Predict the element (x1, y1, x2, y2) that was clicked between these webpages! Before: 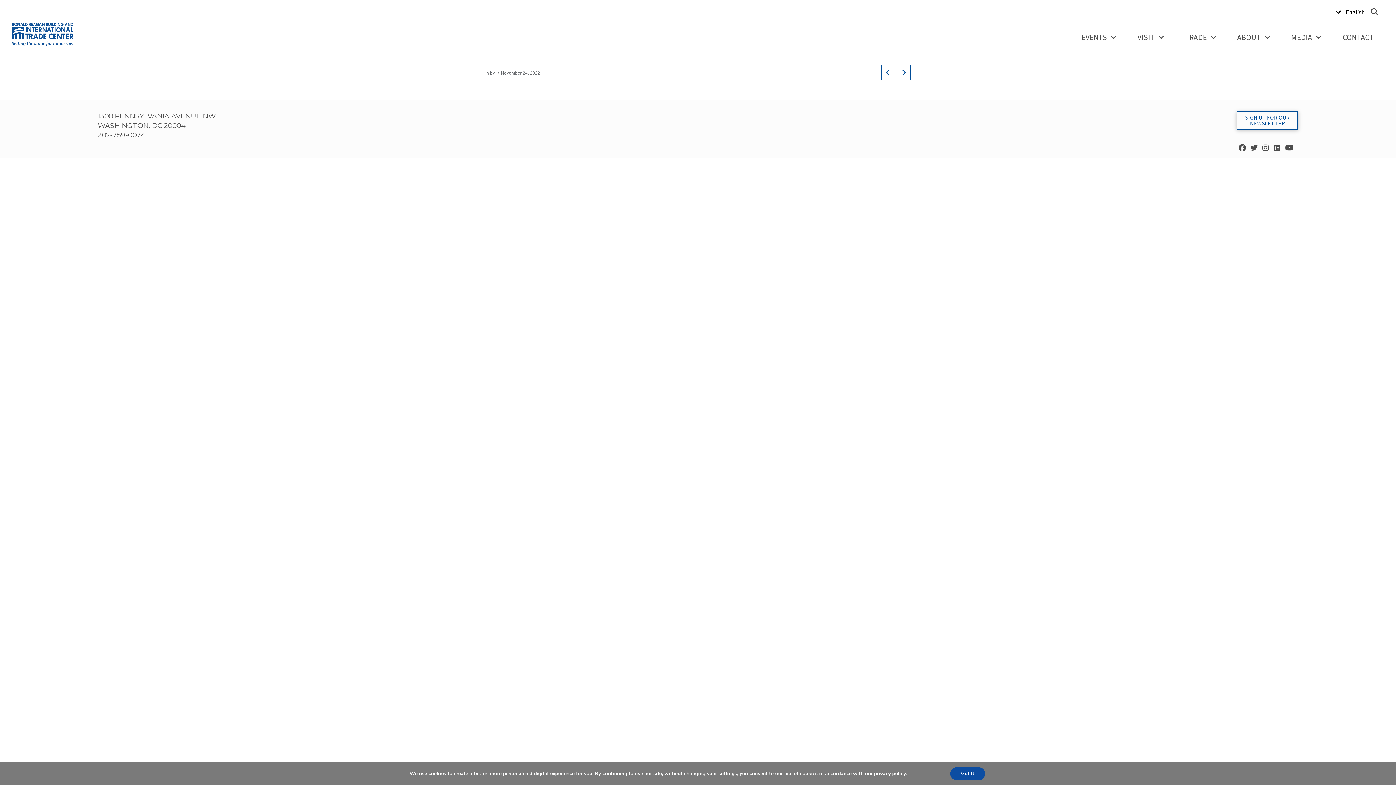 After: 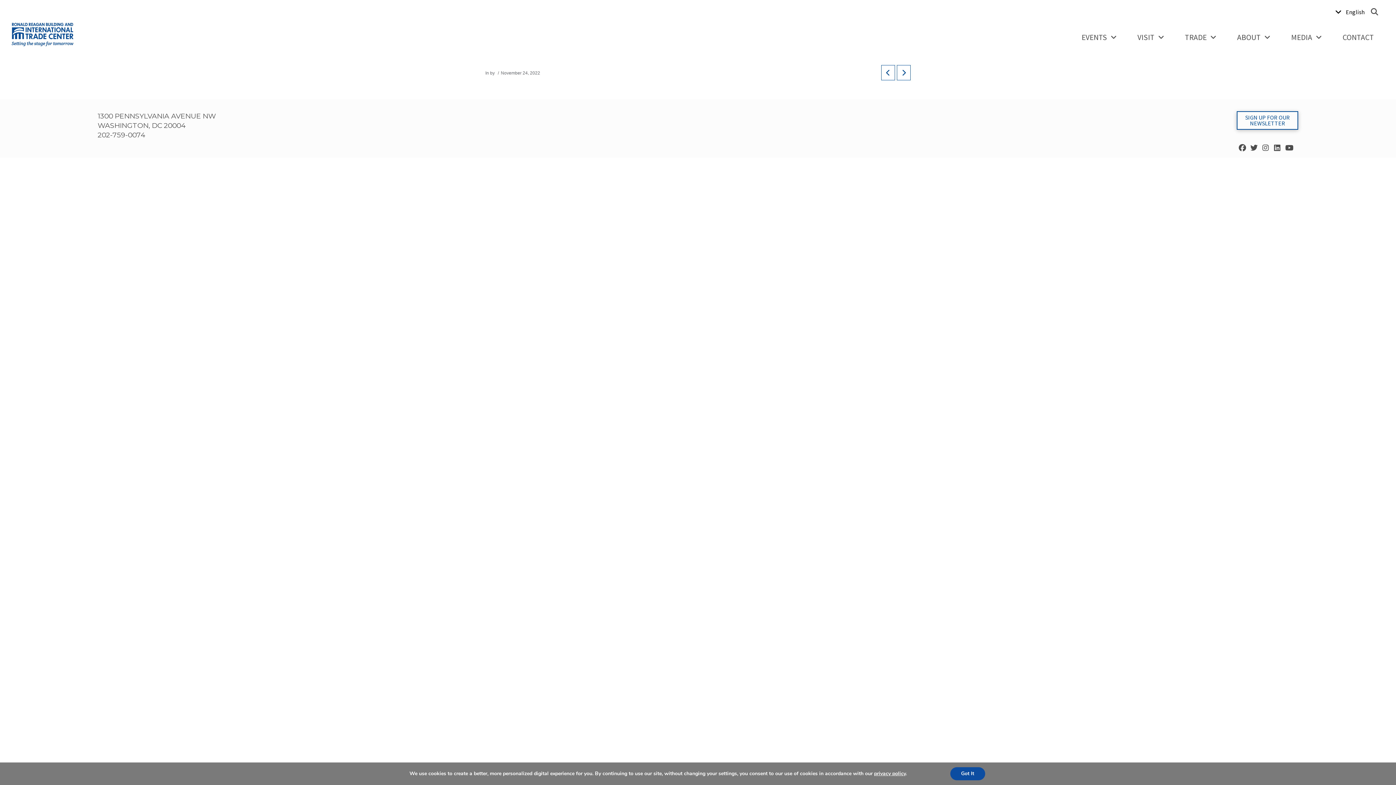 Action: bbox: (881, 65, 895, 80)